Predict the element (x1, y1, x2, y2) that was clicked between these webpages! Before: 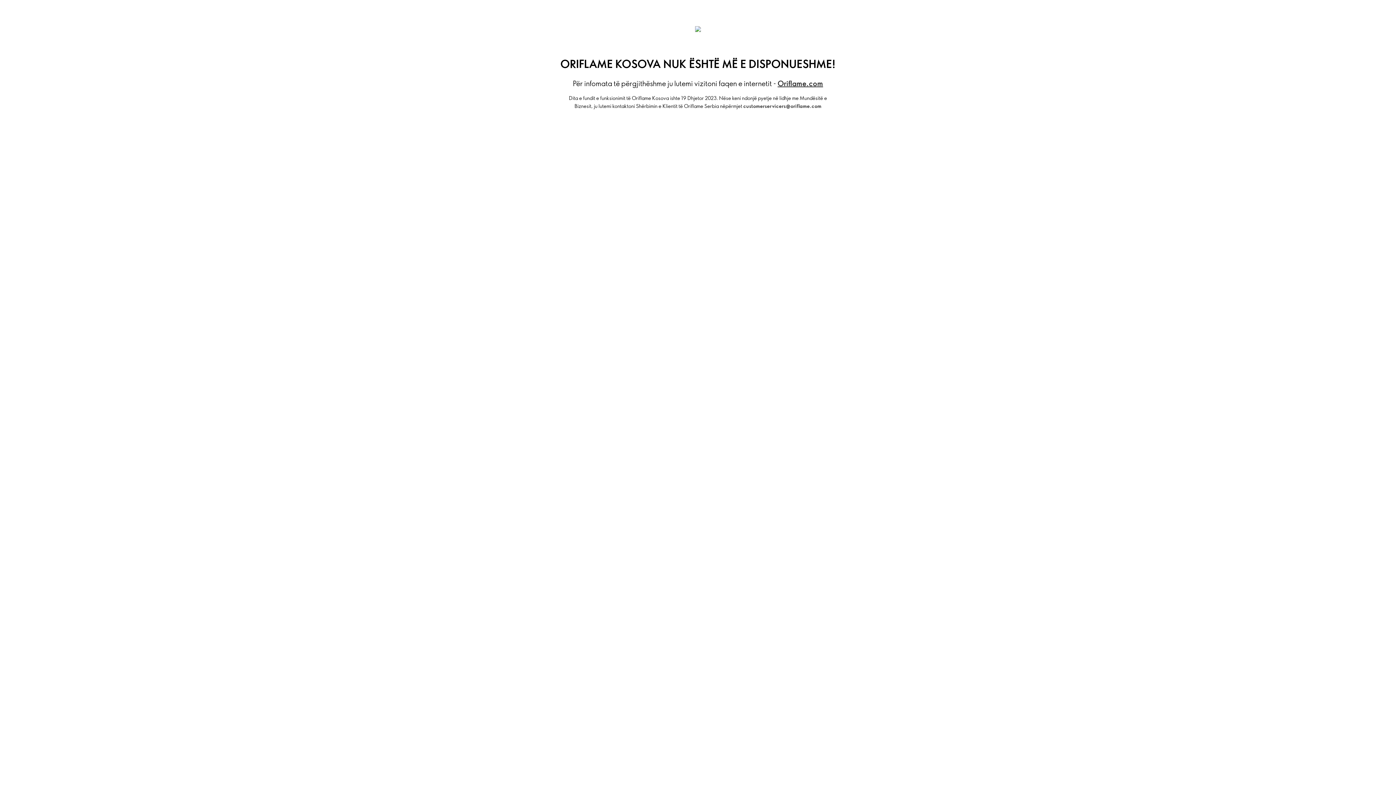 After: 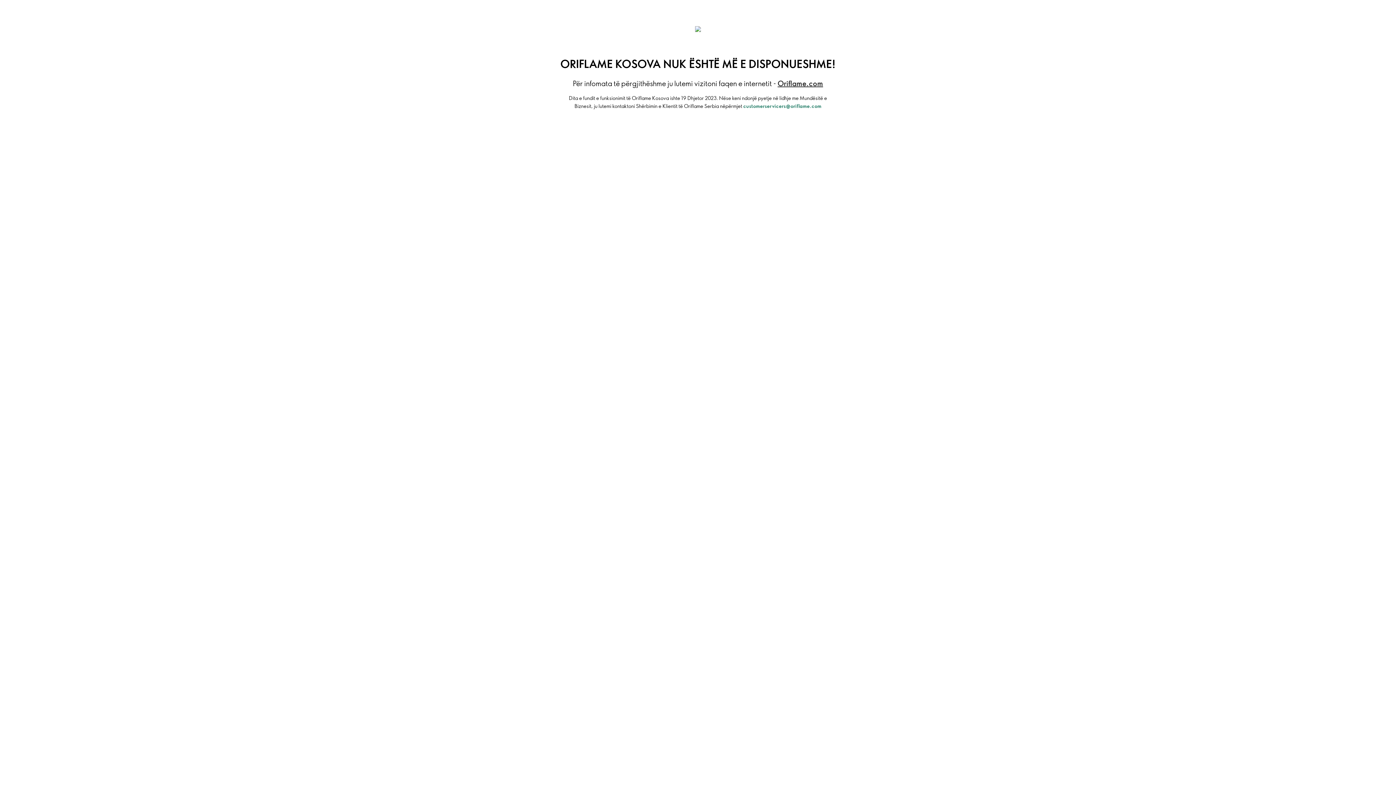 Action: label: customerservicers@oriflame.com bbox: (743, 102, 821, 109)